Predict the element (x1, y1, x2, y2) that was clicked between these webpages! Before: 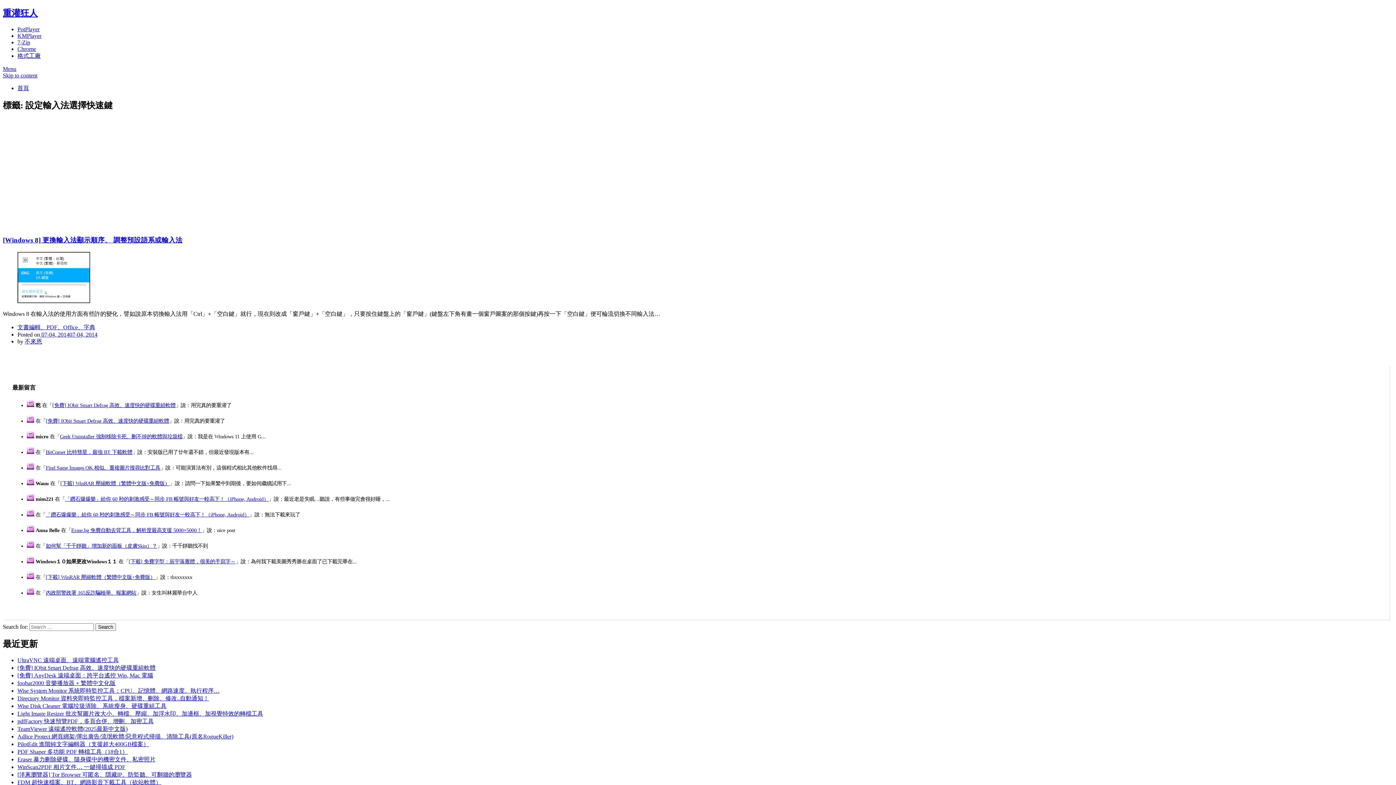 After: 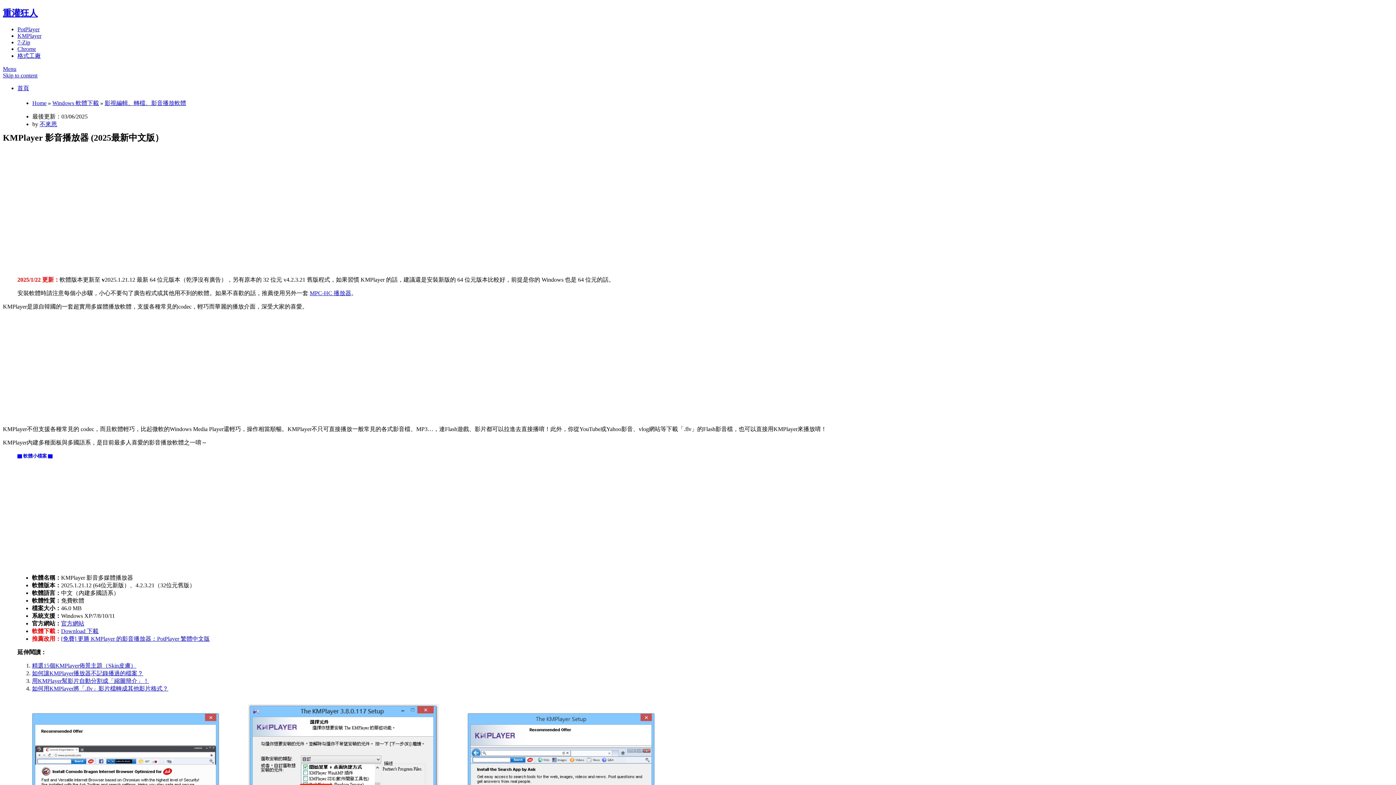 Action: label: KMPlayer bbox: (17, 32, 41, 38)